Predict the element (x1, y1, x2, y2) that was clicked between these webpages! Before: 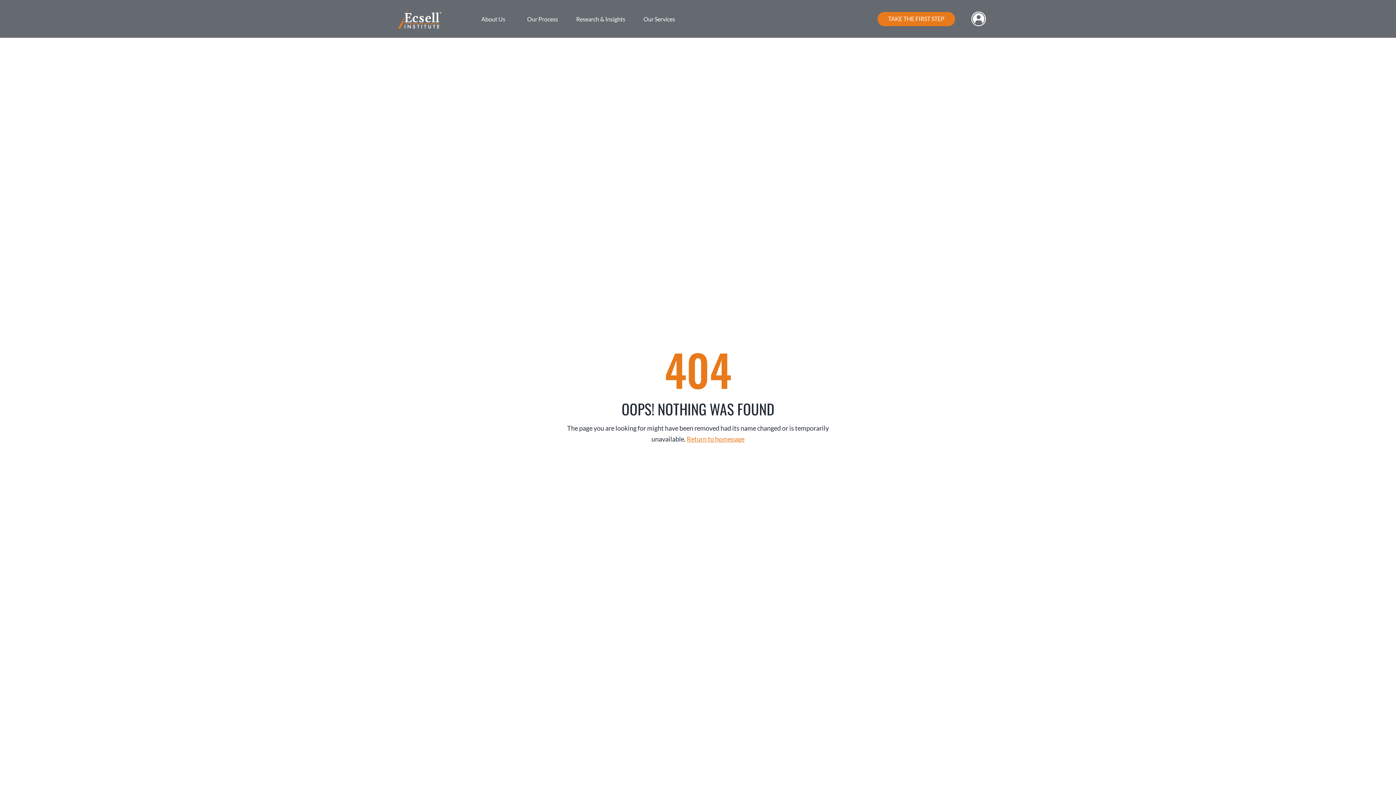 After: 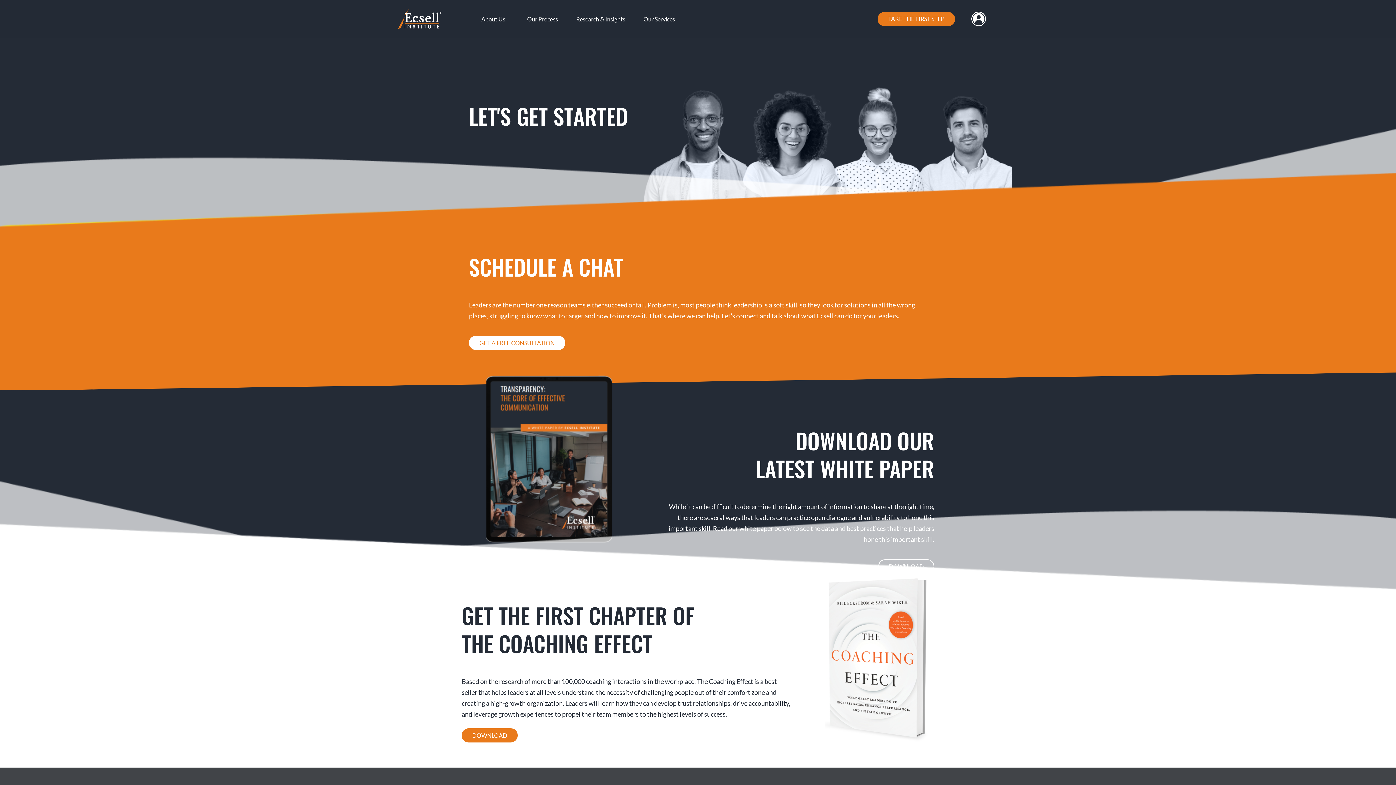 Action: bbox: (877, 11, 955, 26) label: TAKE THE FIRST STEP